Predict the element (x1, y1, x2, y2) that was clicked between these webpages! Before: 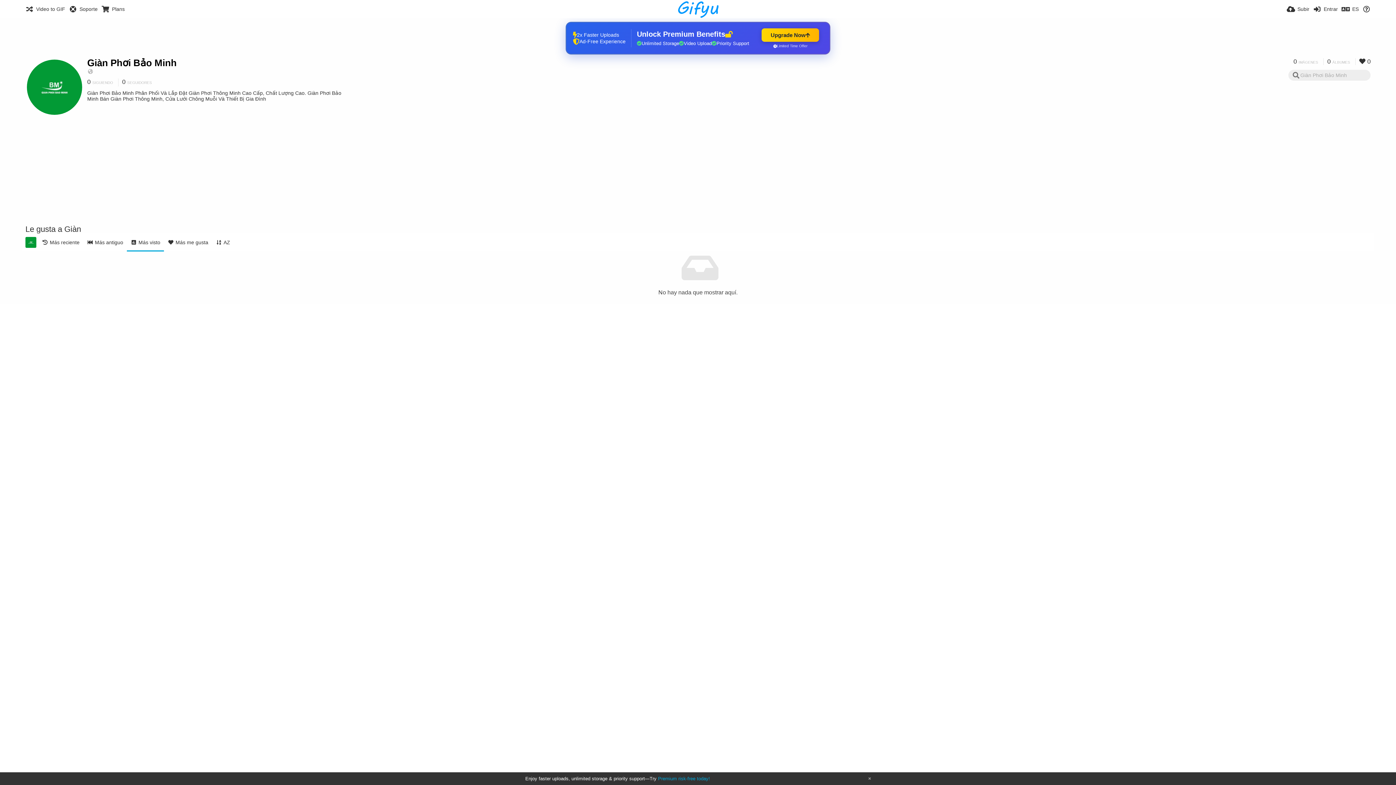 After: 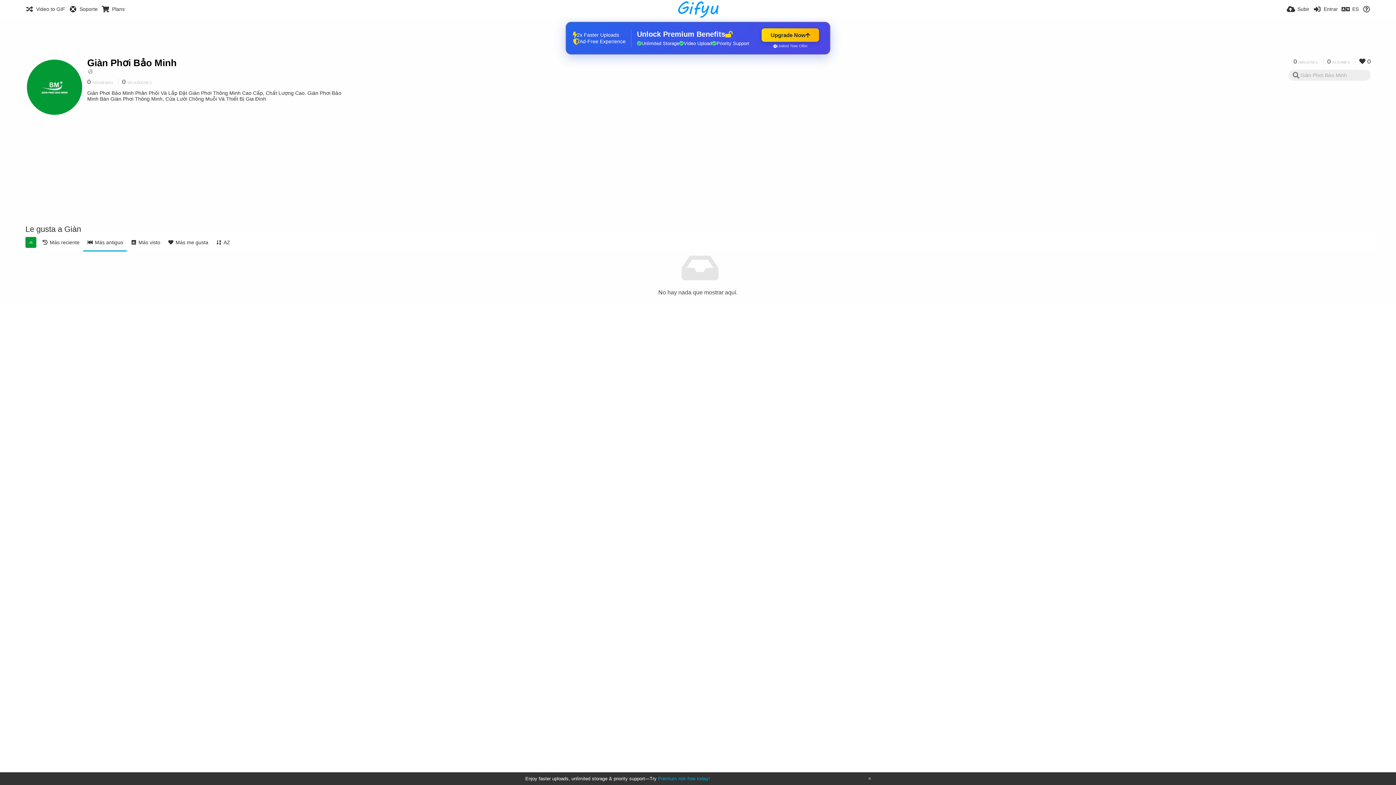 Action: bbox: (83, 233, 126, 251) label: Más antiguo